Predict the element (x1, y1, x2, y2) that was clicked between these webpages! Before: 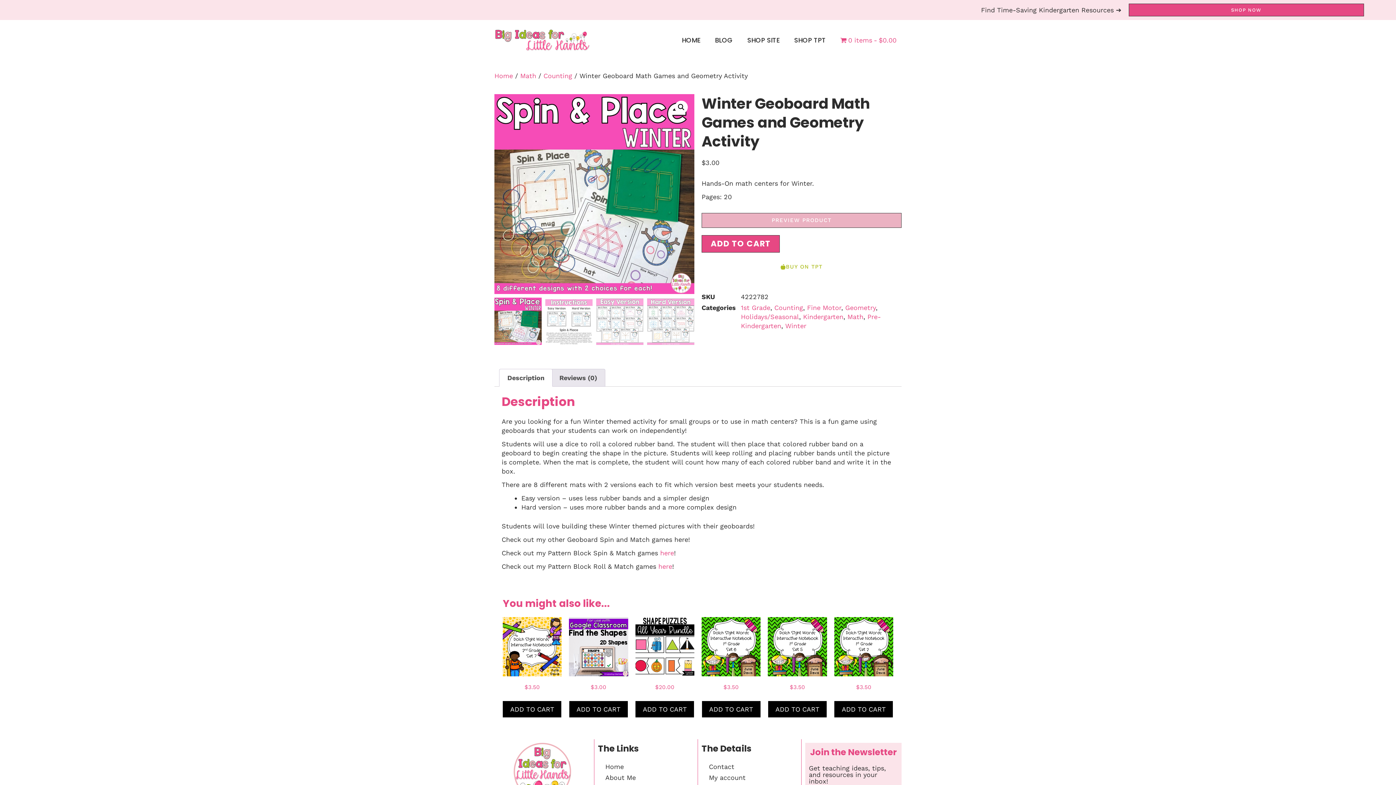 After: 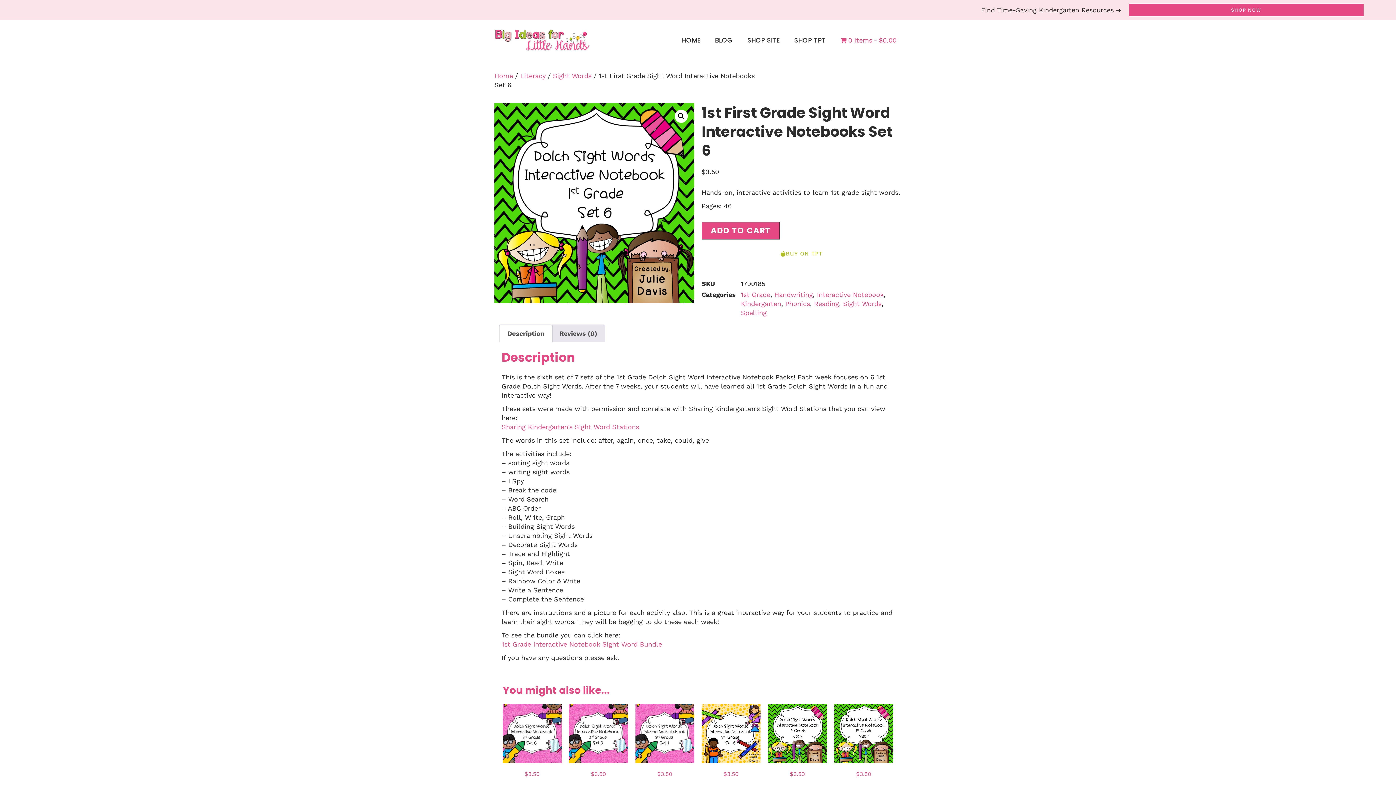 Action: bbox: (701, 617, 760, 692) label: $3.50